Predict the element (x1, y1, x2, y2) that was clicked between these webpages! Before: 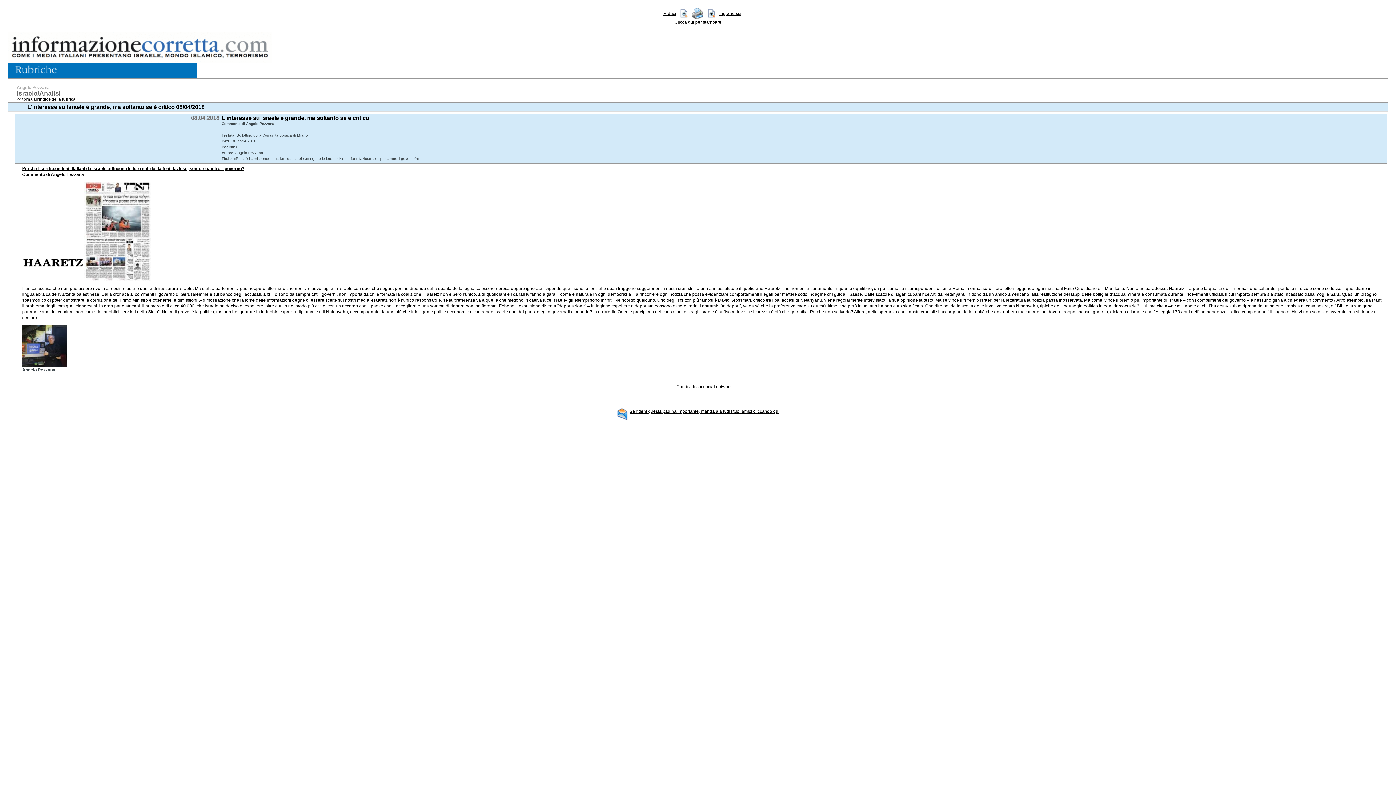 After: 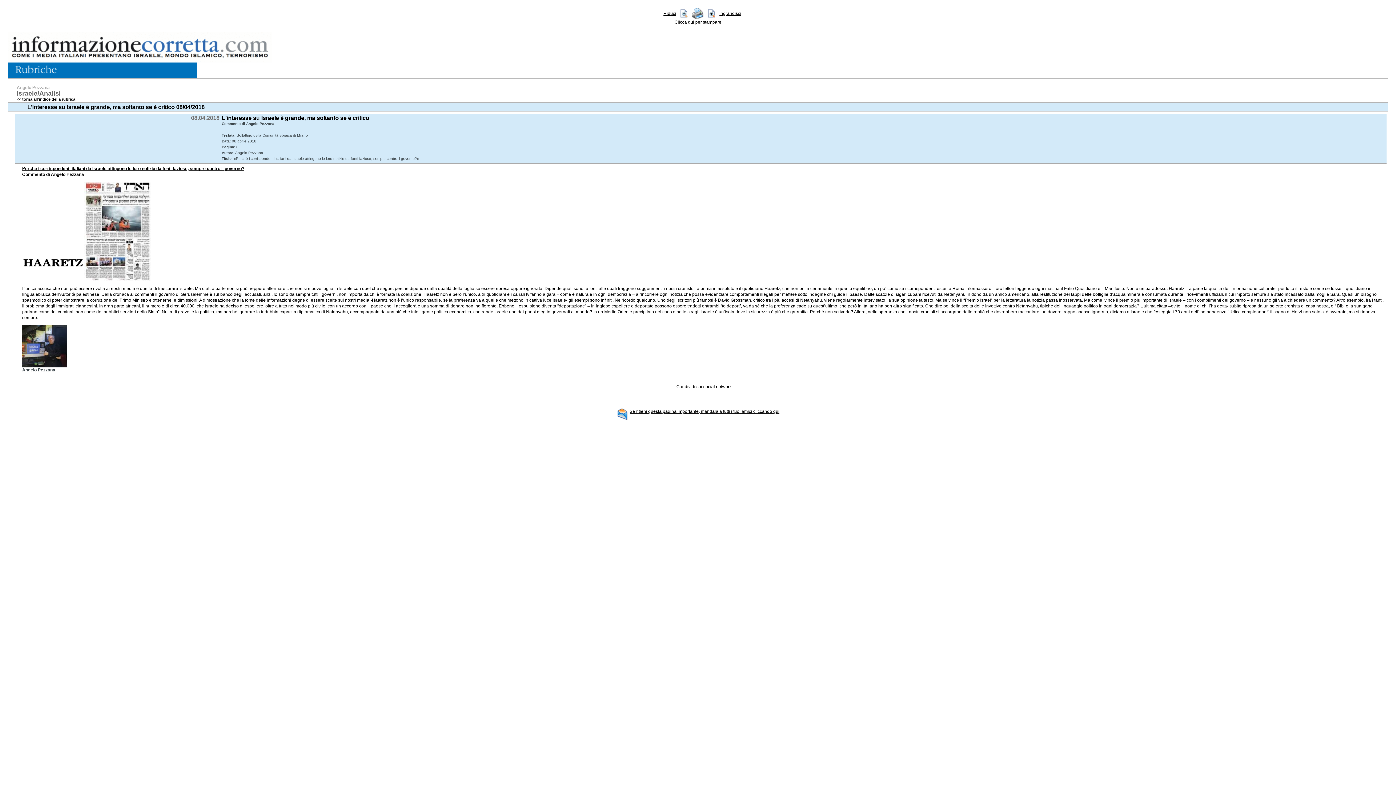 Action: bbox: (674, 19, 721, 24) label: Clicca qui per stampare